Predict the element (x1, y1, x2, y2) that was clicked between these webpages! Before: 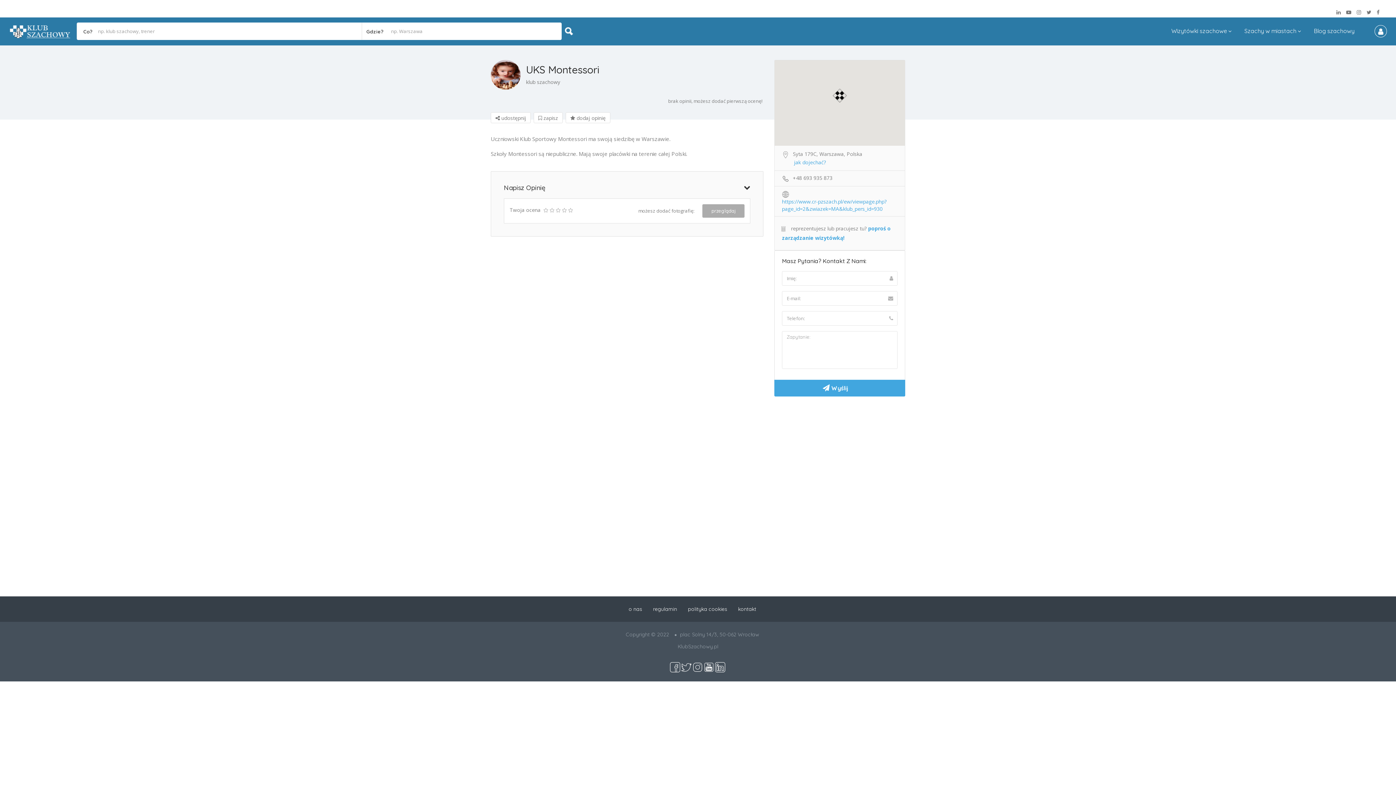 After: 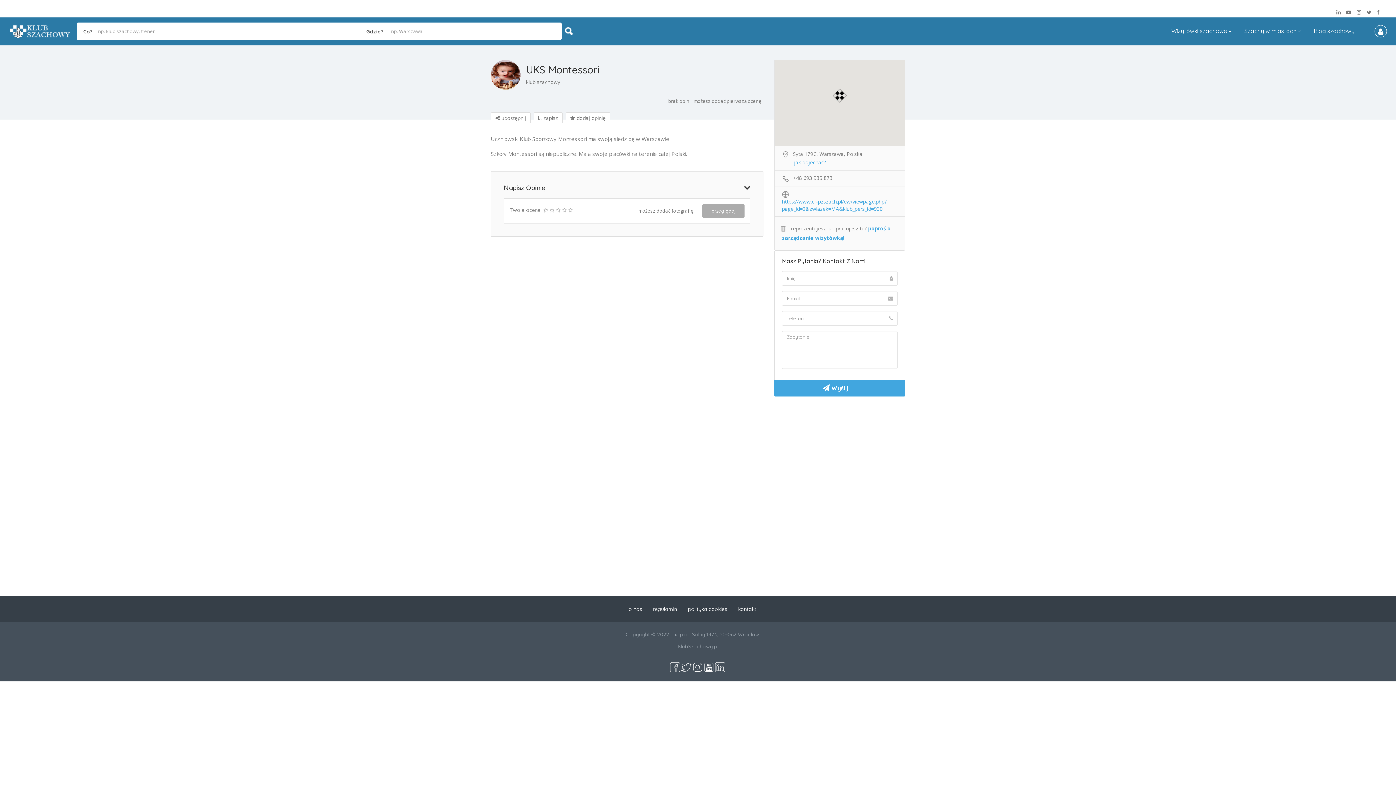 Action: label: https://www.cr-pzszach.pl/ew/viewpage.php?page_id=2&zwiazek=MA&klub_pers_id=930 bbox: (782, 198, 897, 206)